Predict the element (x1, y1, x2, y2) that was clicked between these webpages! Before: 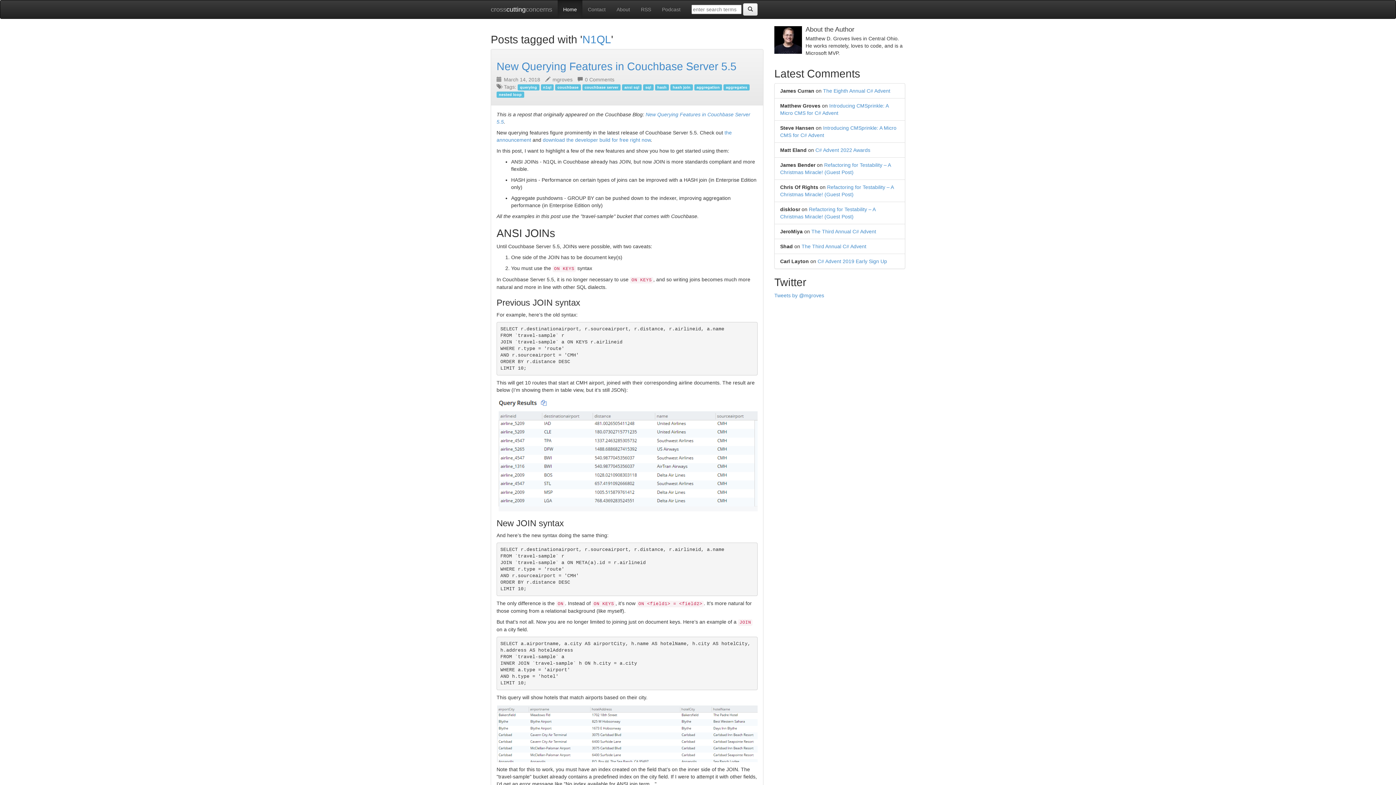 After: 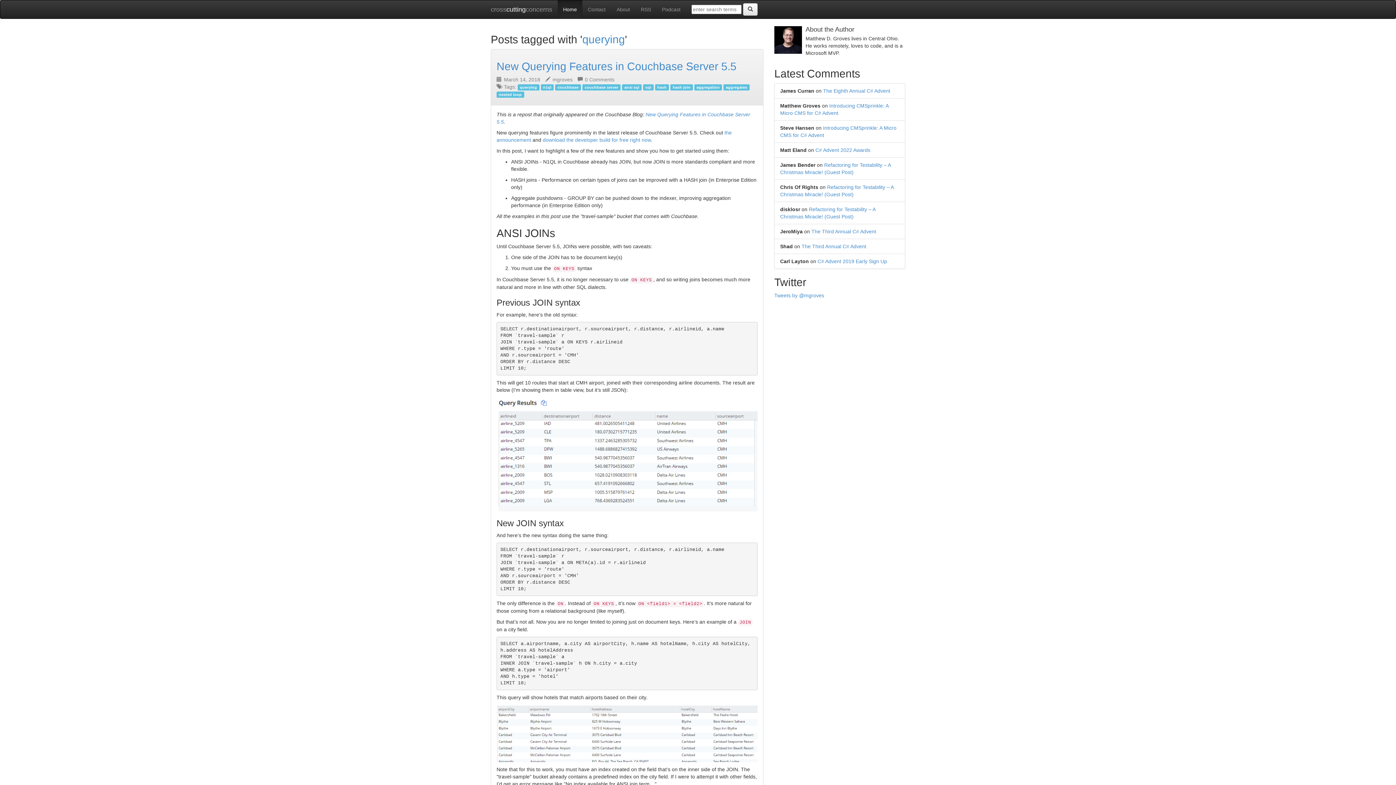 Action: label: querying bbox: (517, 84, 539, 90)